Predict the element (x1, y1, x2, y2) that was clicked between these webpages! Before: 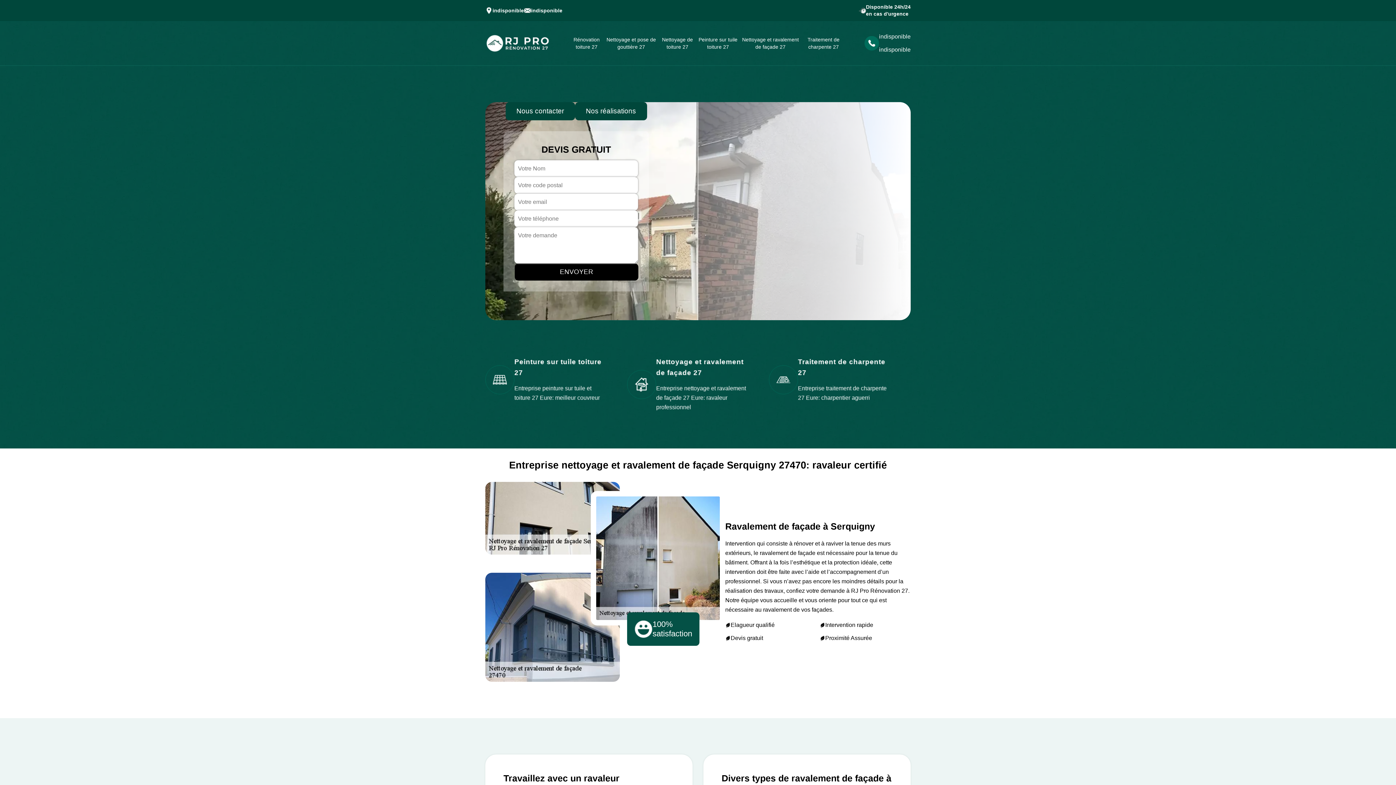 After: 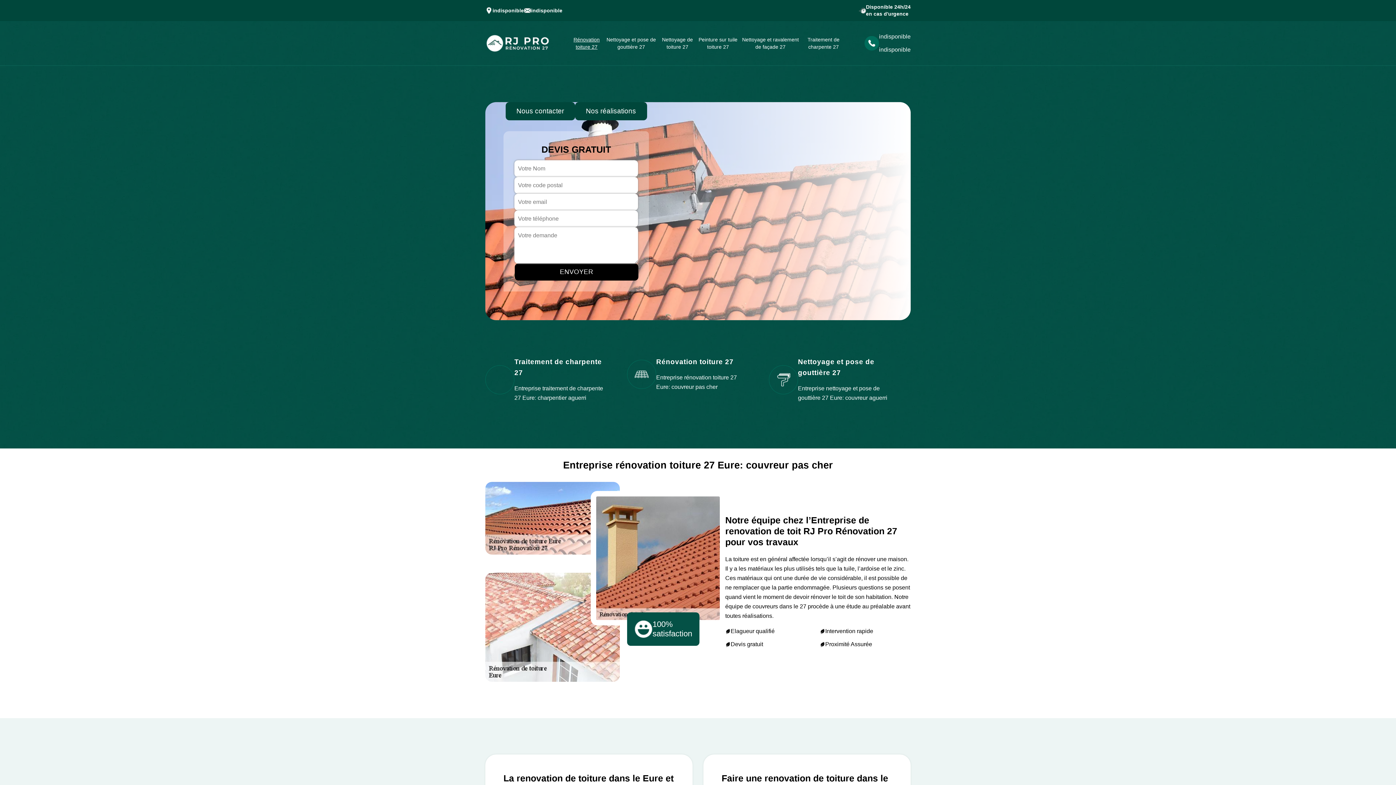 Action: bbox: (514, 358, 591, 365) label: Rénovation toiture 27